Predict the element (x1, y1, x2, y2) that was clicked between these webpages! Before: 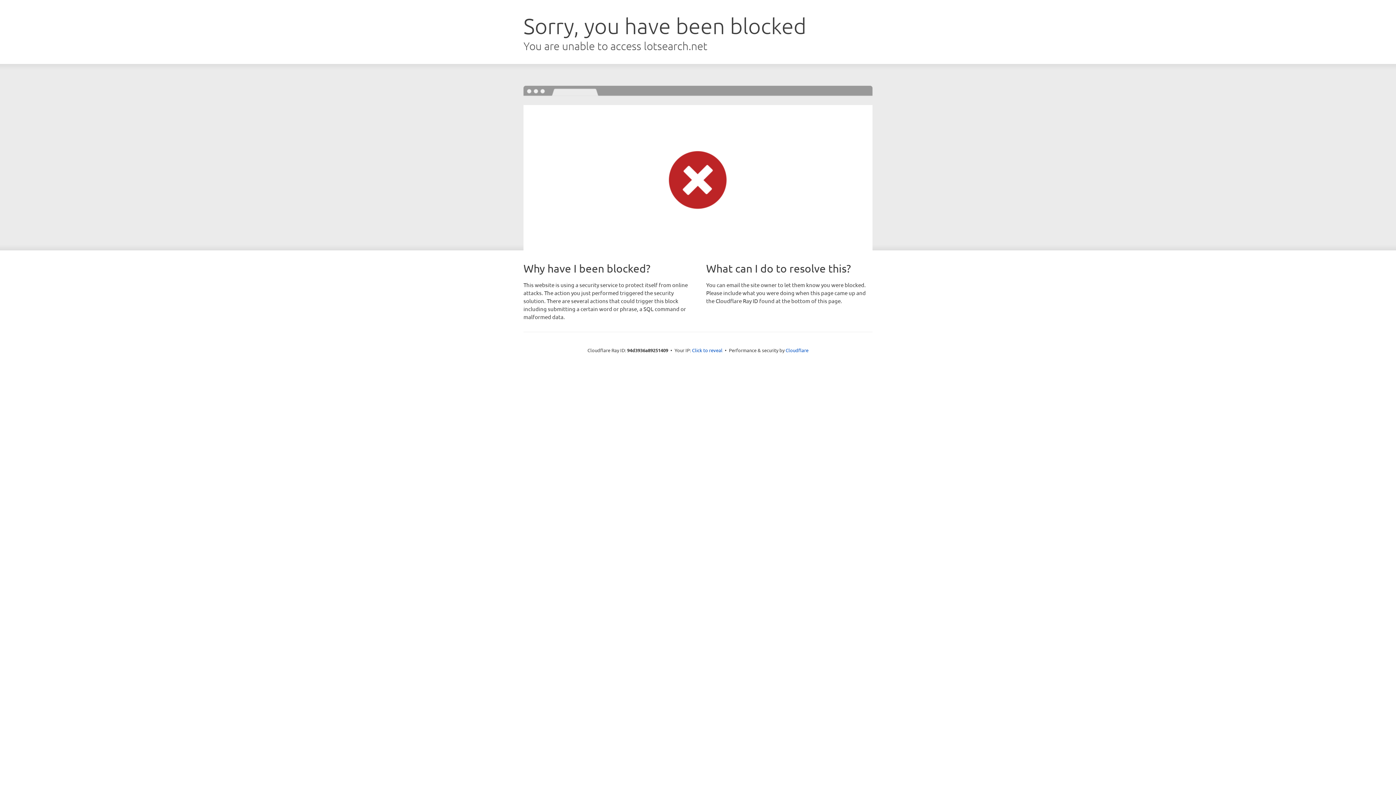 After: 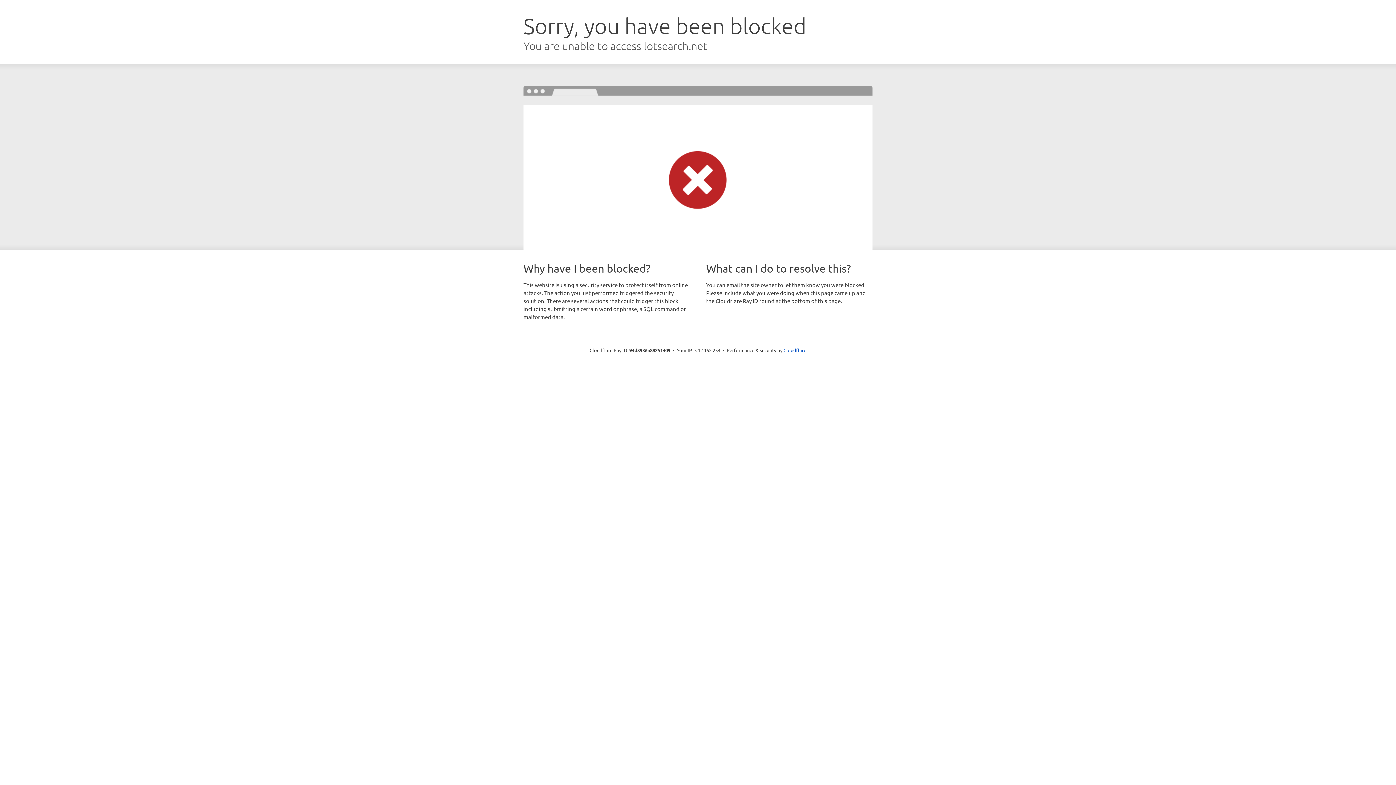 Action: label: Click to reveal bbox: (692, 346, 722, 353)